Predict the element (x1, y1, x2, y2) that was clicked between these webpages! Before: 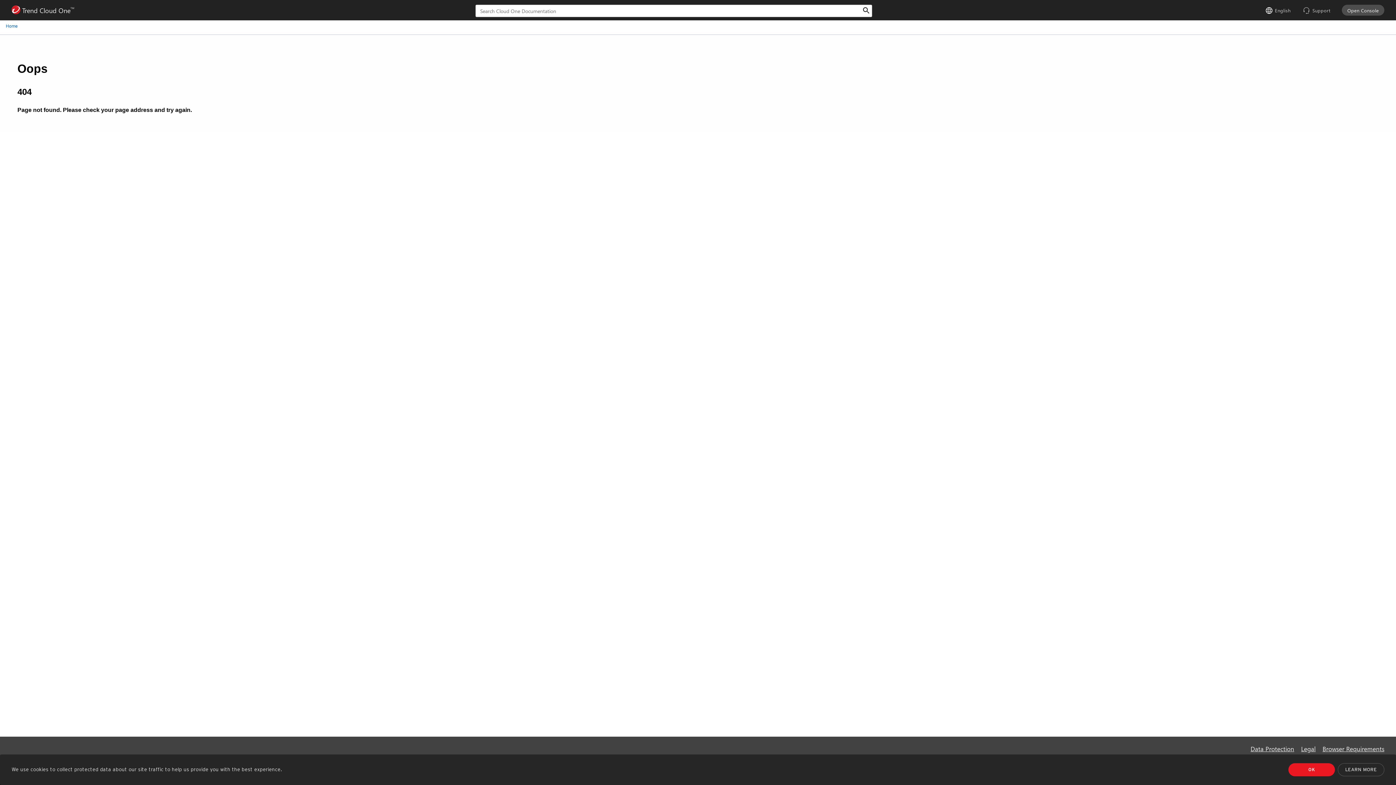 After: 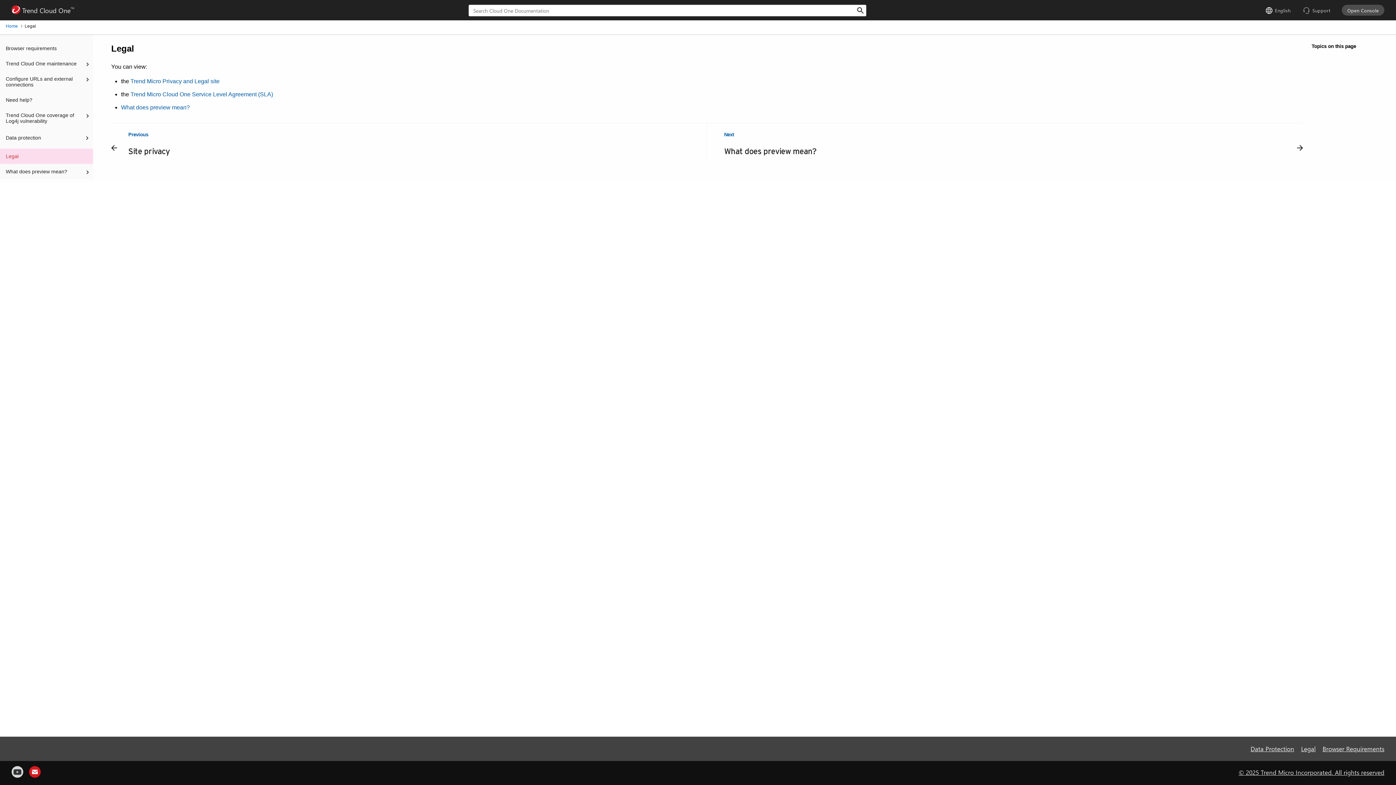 Action: bbox: (1301, 744, 1316, 754) label: Legal